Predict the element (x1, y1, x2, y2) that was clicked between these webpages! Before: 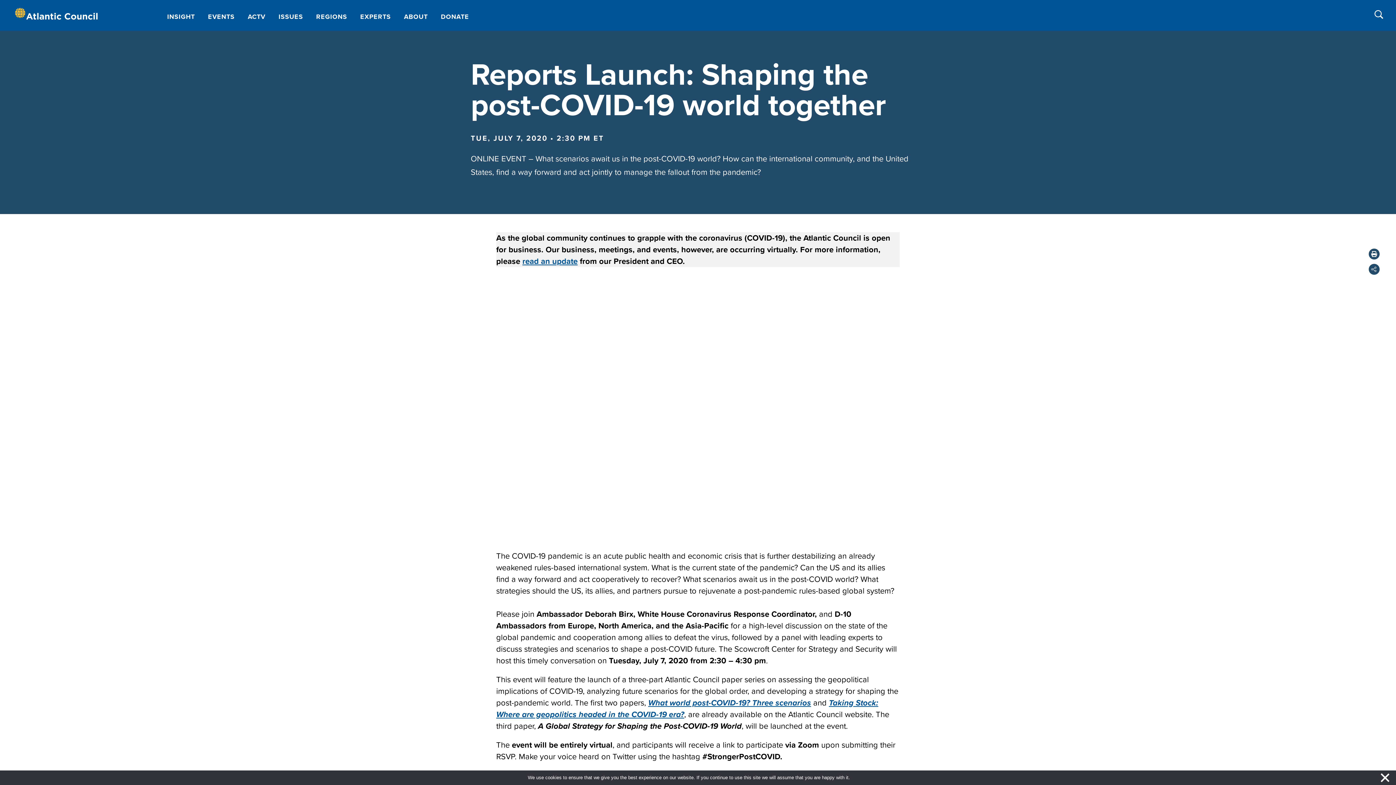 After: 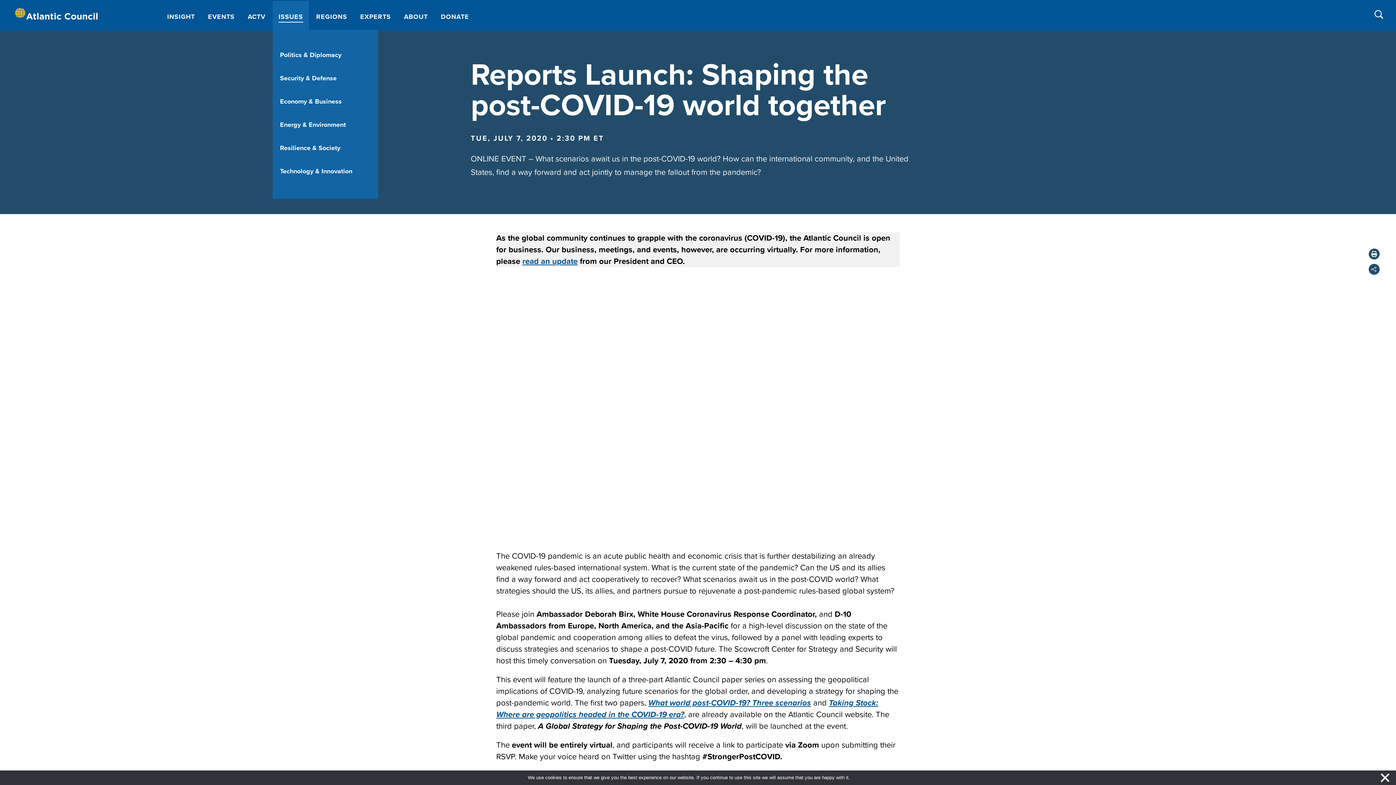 Action: label: ISSUES bbox: (272, 1, 308, 29)